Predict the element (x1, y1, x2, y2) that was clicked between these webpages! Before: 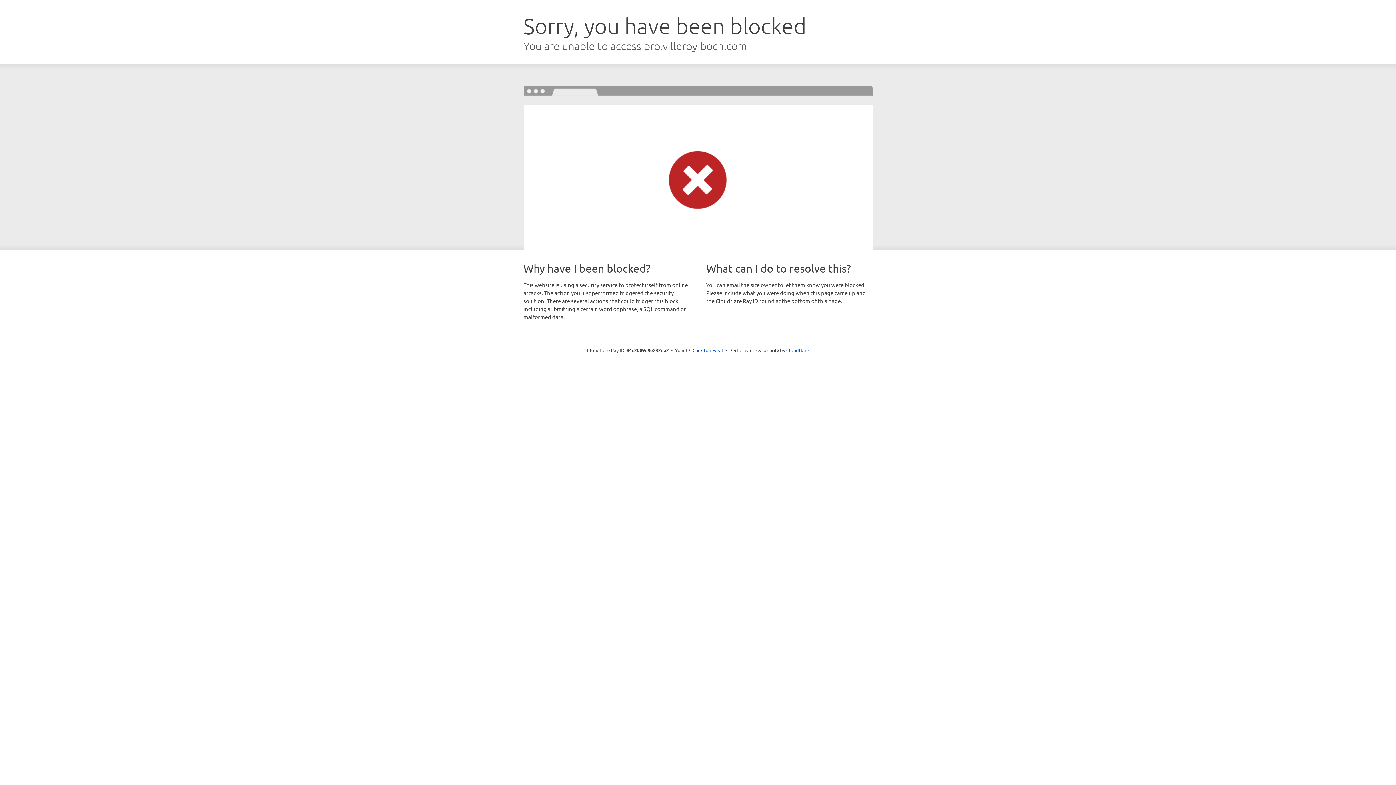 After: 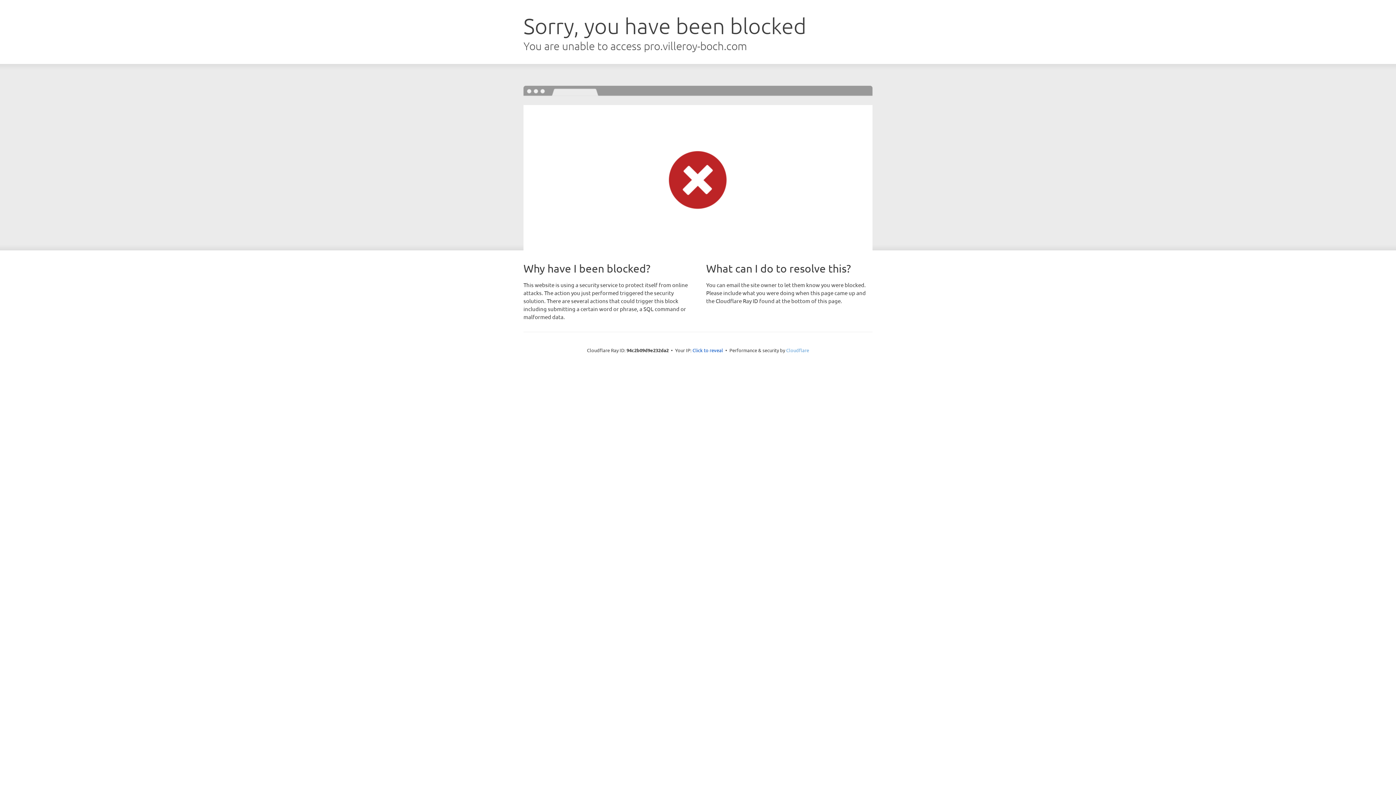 Action: label: Cloudflare bbox: (786, 347, 809, 353)